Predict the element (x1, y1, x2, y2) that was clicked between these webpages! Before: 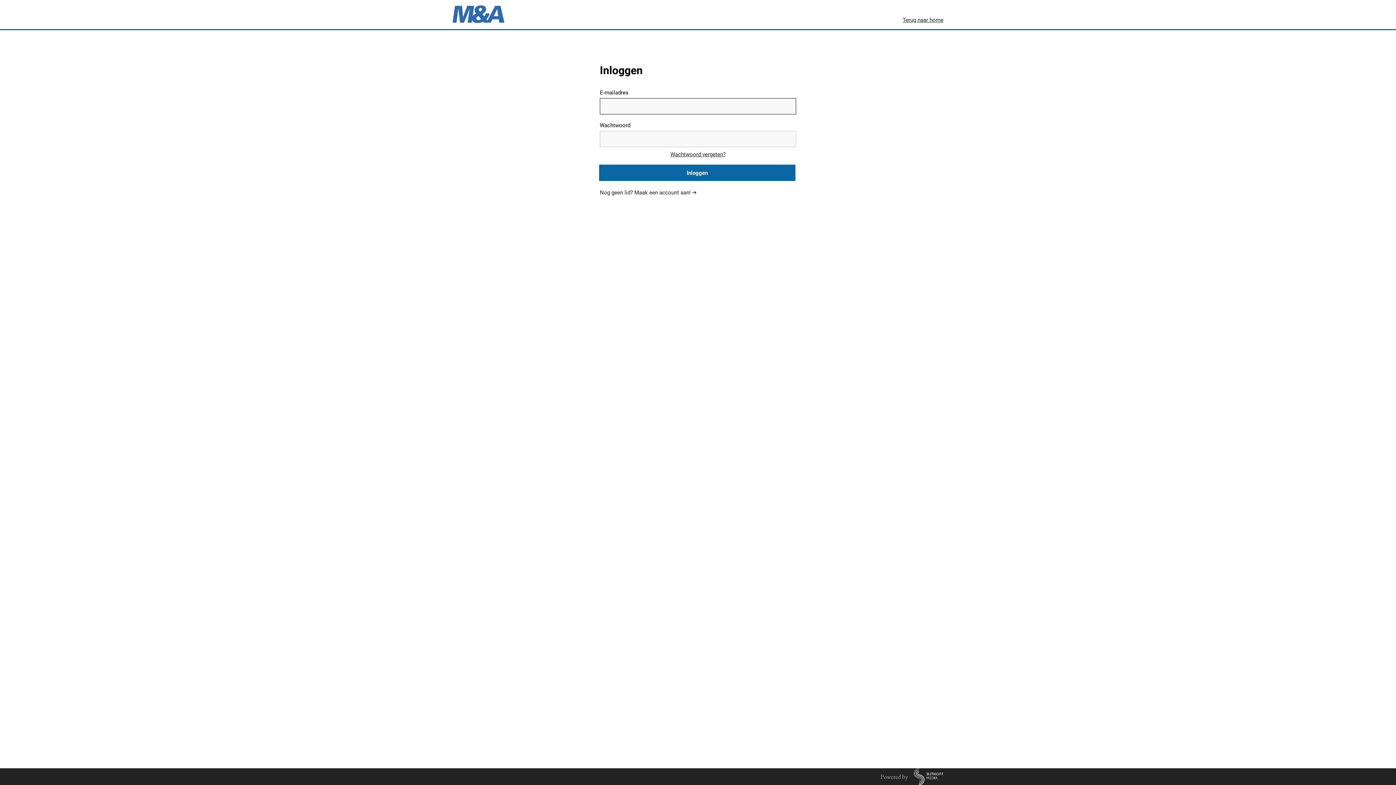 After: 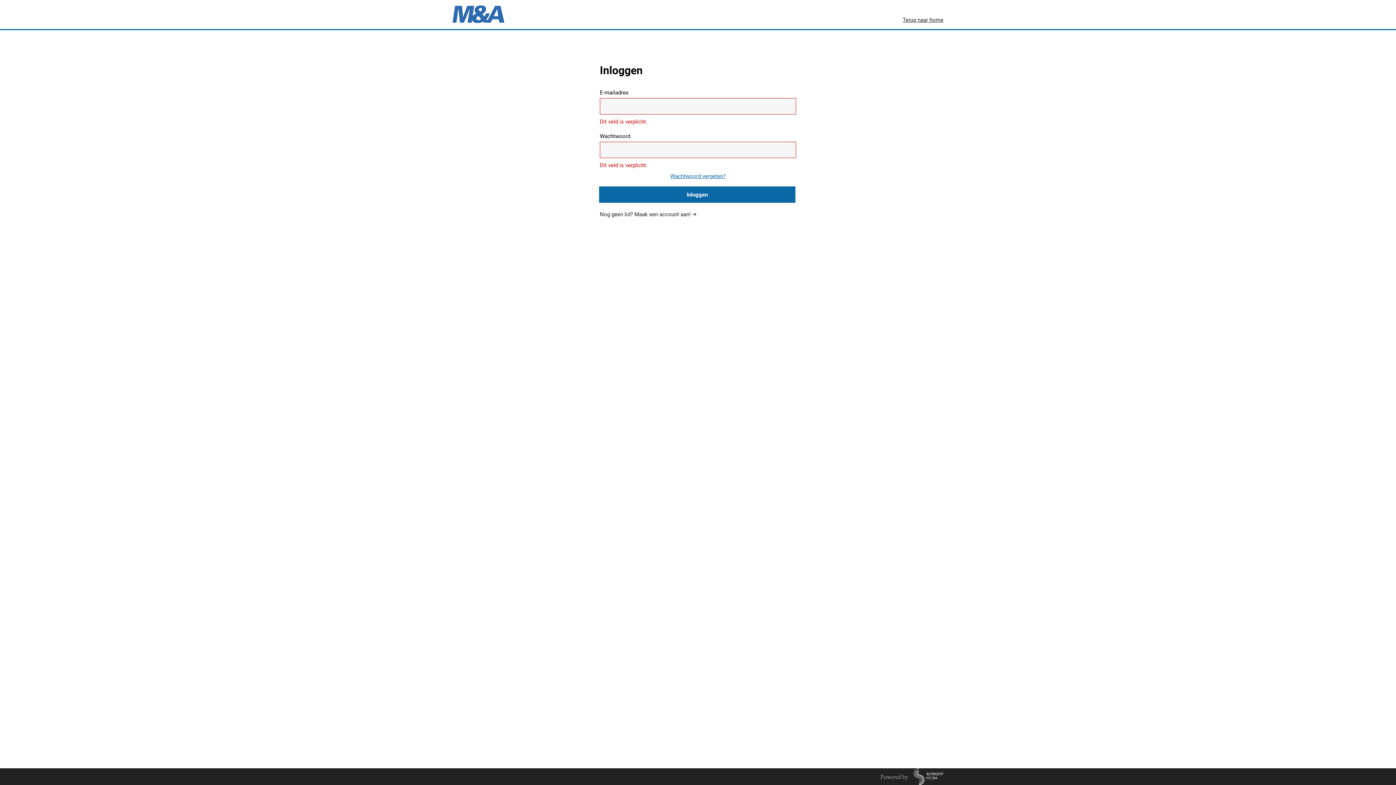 Action: label: Inloggen bbox: (599, 164, 795, 181)